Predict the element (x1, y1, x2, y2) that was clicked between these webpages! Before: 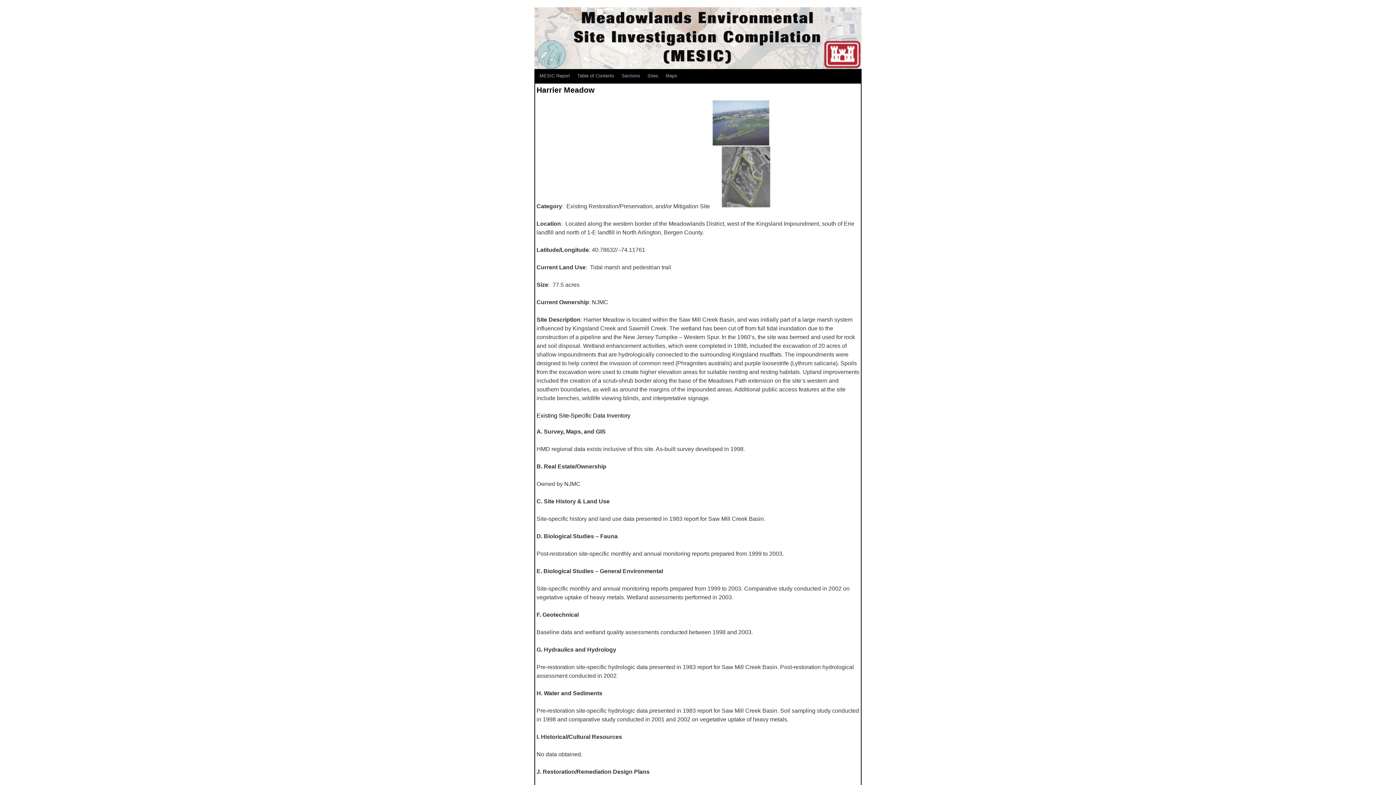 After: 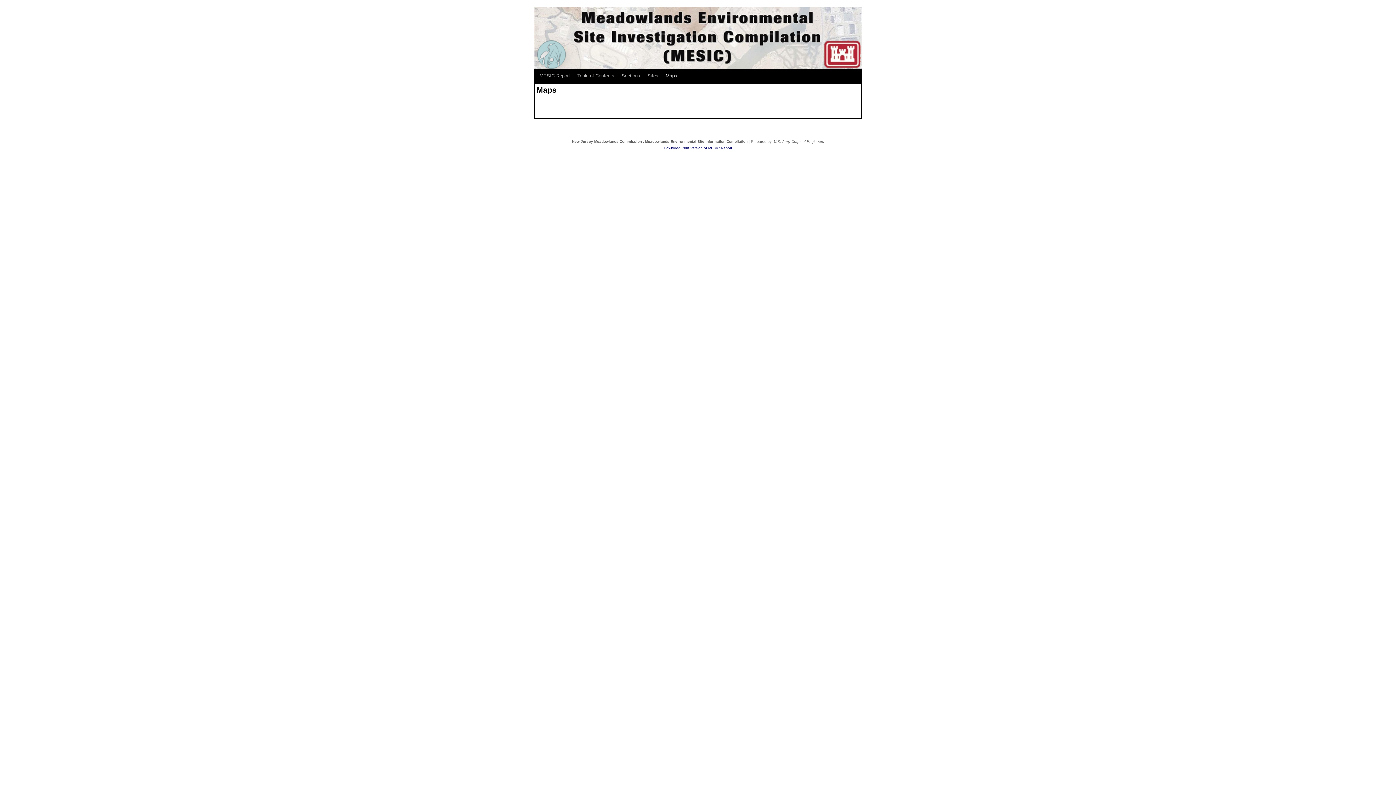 Action: label: Maps bbox: (662, 69, 681, 82)